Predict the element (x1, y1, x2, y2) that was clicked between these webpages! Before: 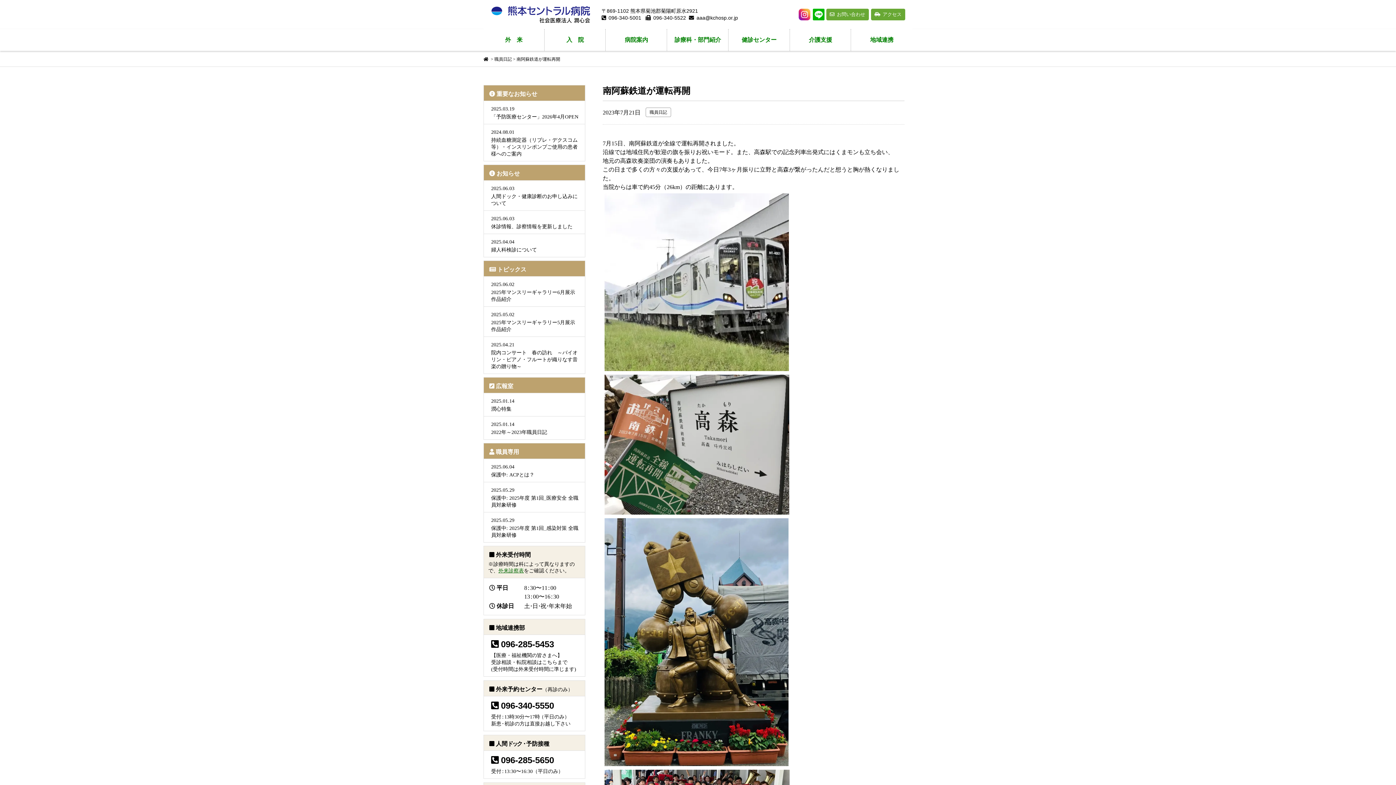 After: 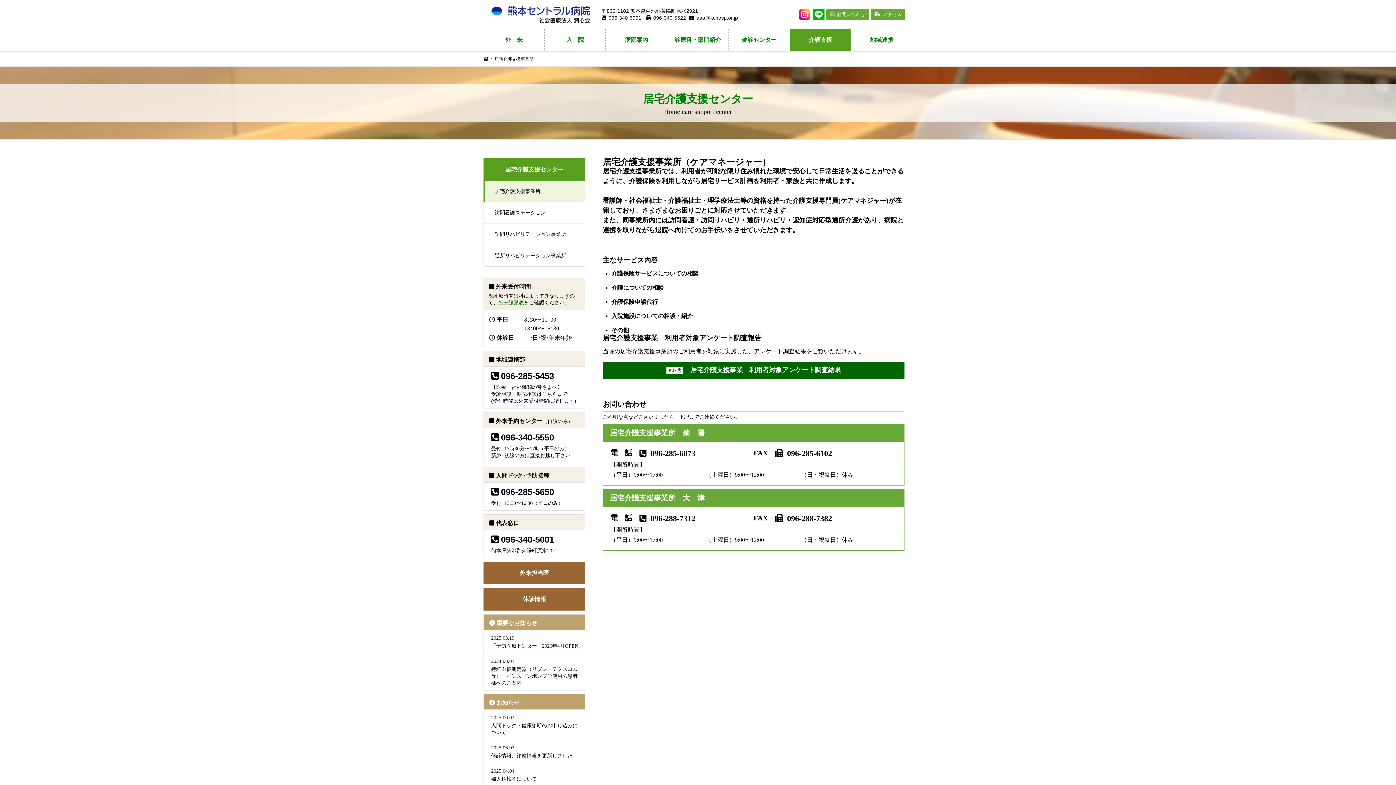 Action: label: 介護支援 bbox: (790, 29, 851, 50)